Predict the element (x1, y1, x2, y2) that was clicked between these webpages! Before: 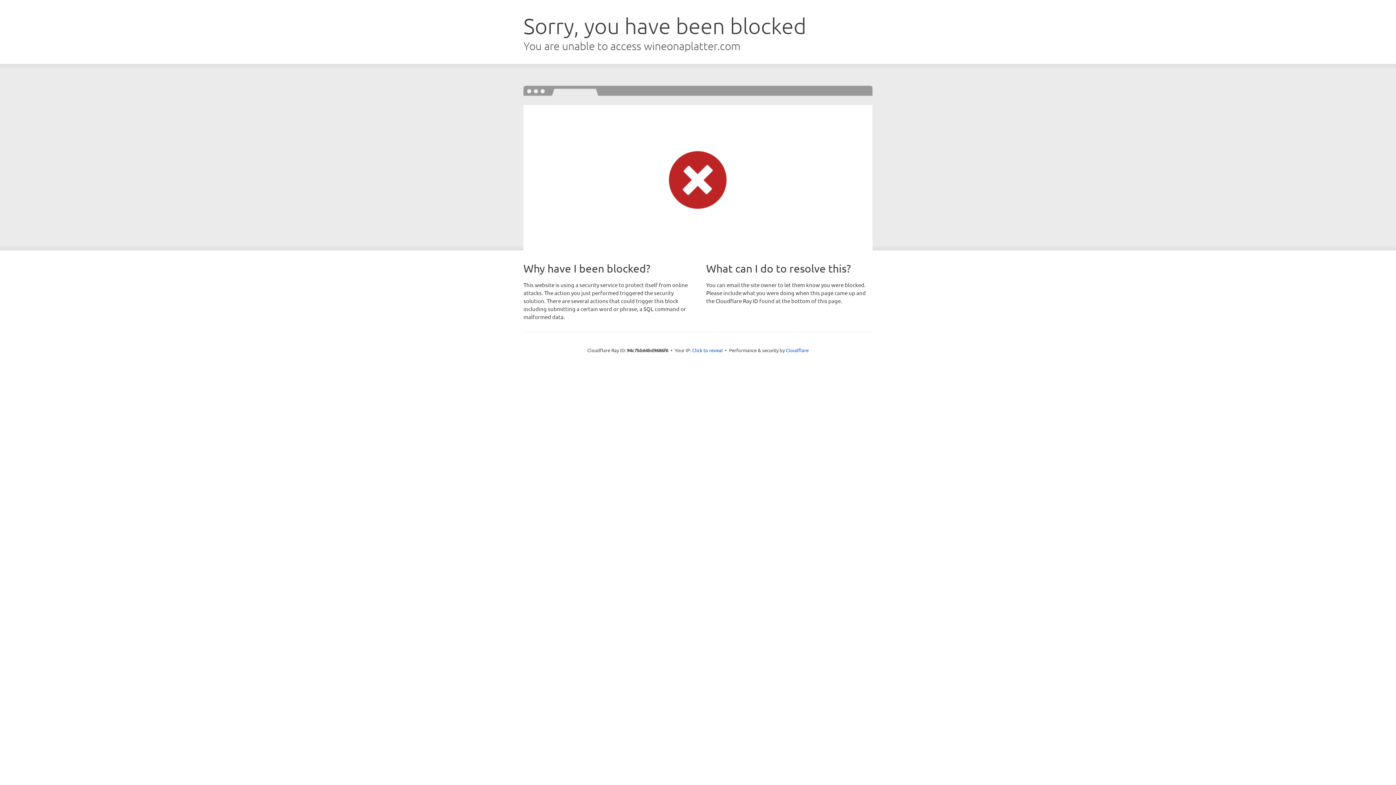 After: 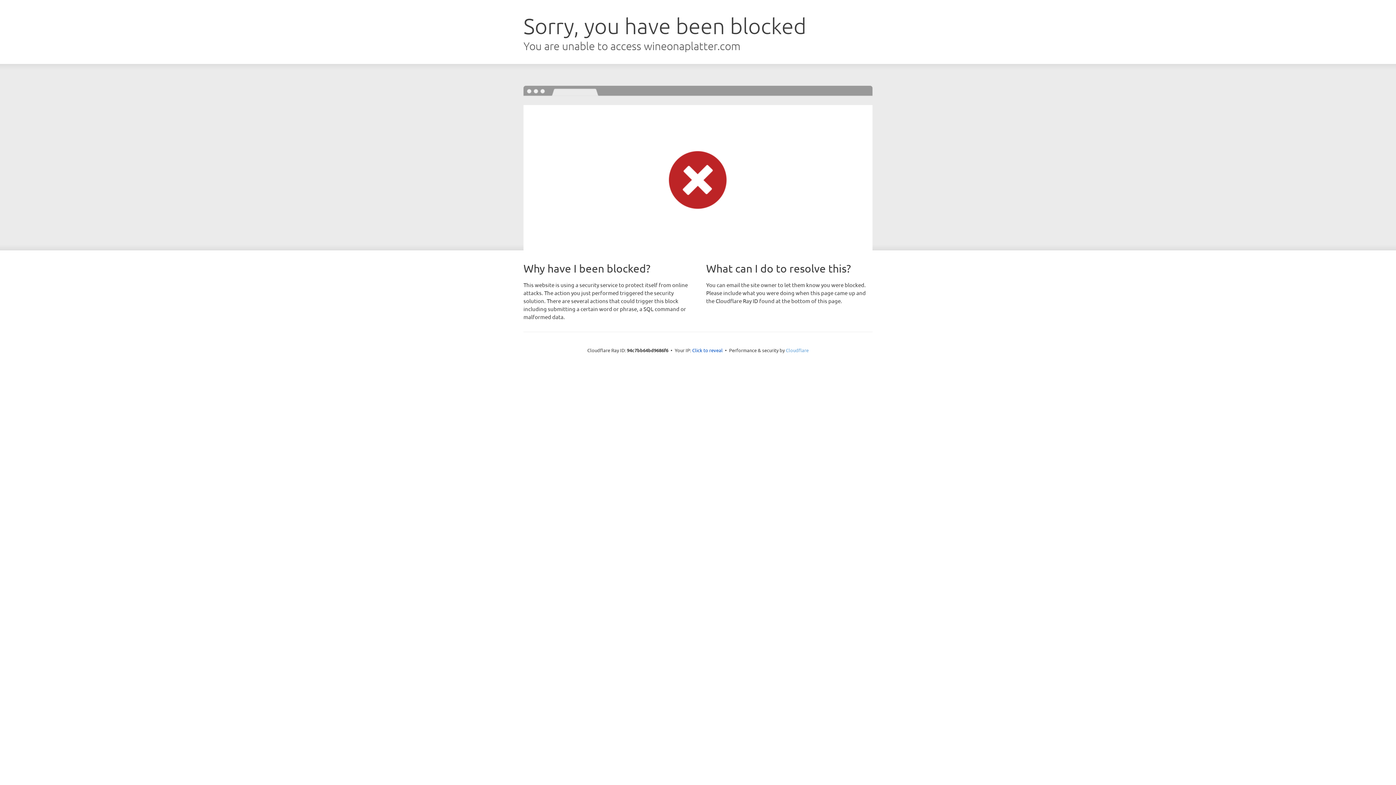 Action: label: Cloudflare bbox: (786, 347, 808, 353)